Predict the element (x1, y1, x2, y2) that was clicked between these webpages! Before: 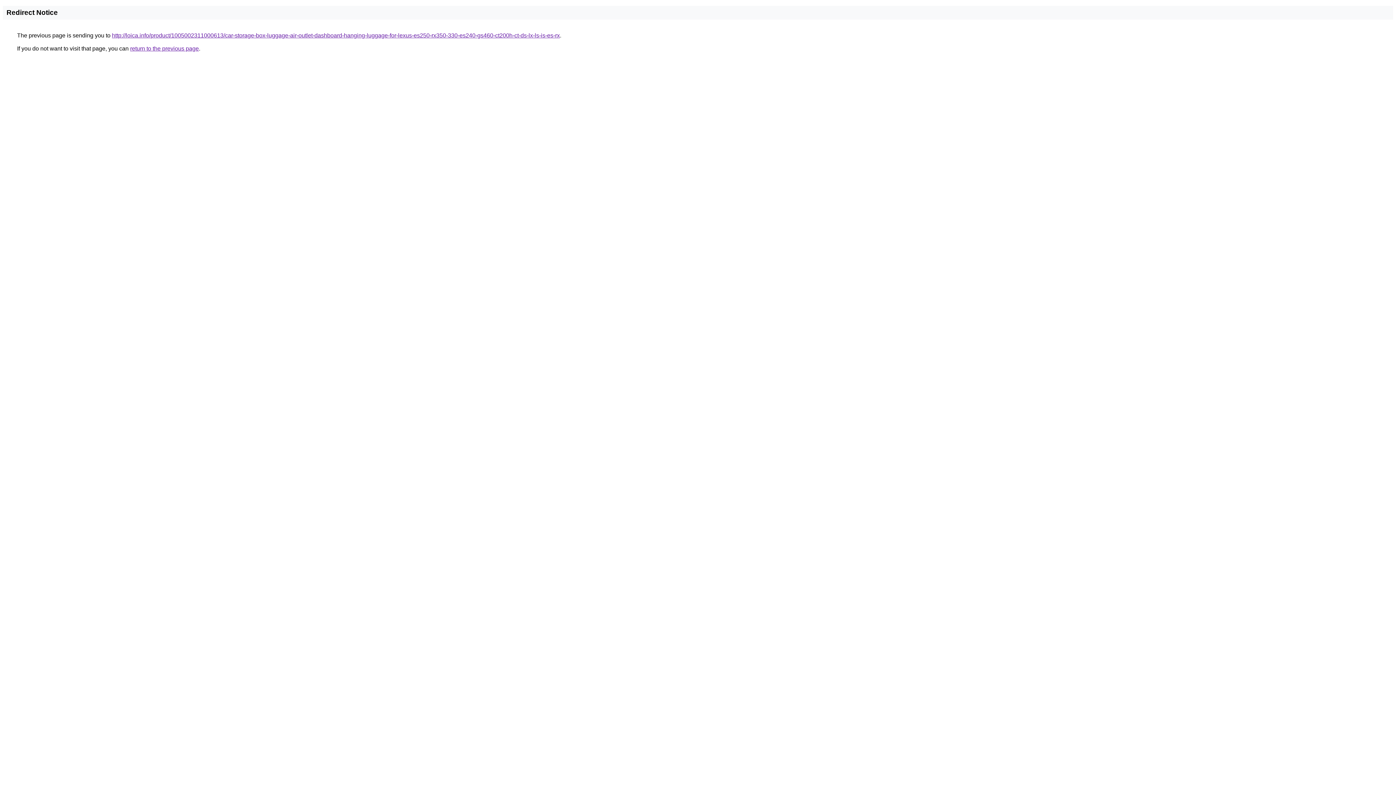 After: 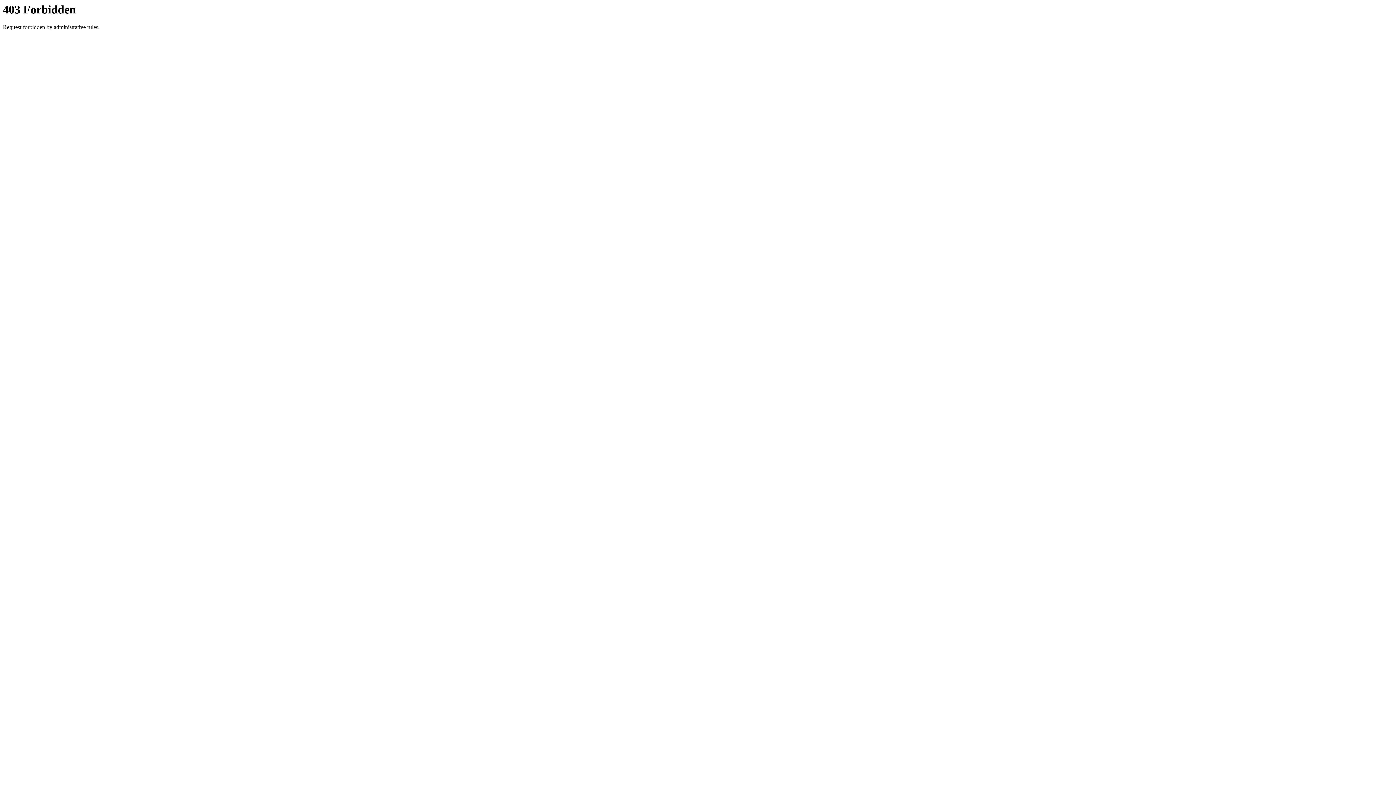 Action: label: http://loica.info/product/1005002311000613/car-storage-box-luggage-air-outlet-dashboard-hanging-luggage-for-lexus-es250-rx350-330-es240-gs460-ct200h-ct-ds-lx-ls-is-es-rx bbox: (112, 32, 560, 38)